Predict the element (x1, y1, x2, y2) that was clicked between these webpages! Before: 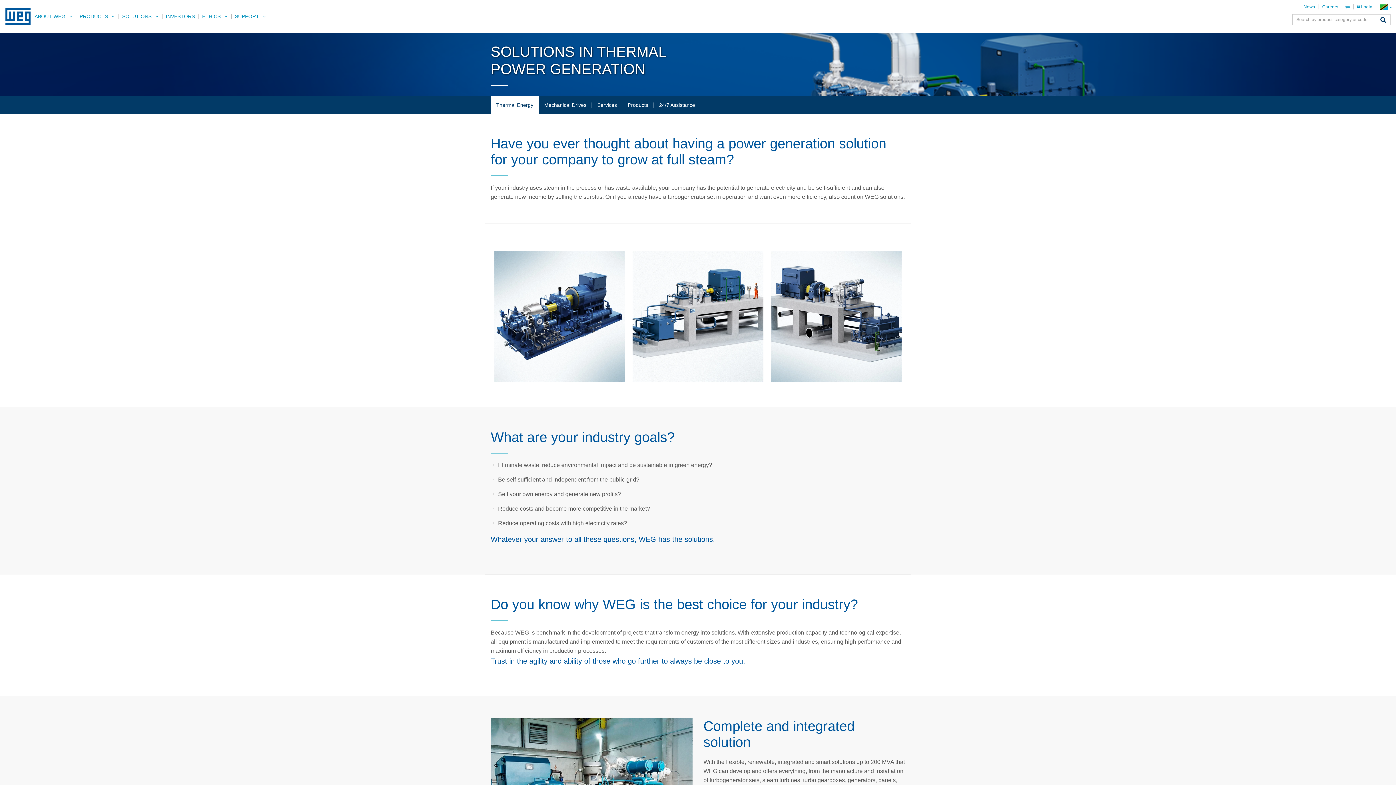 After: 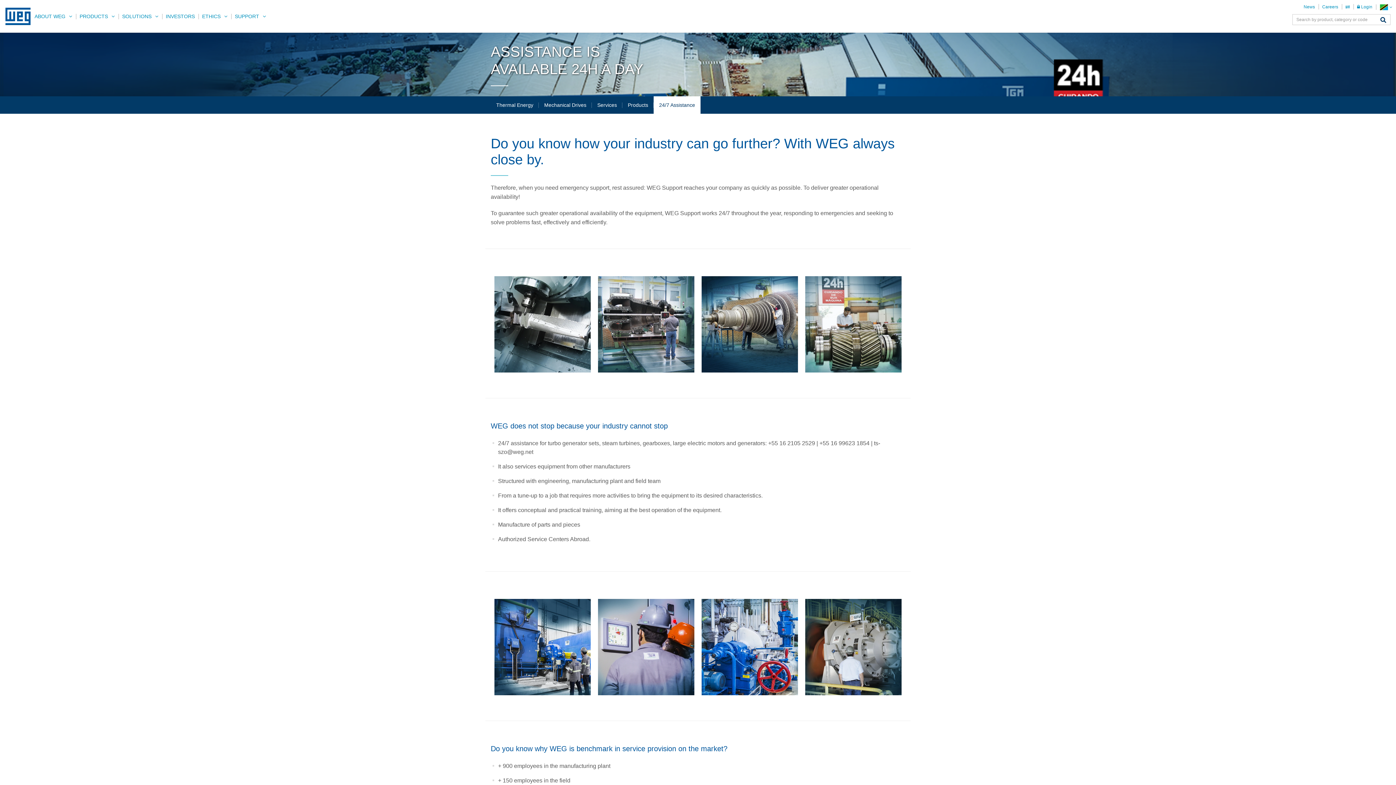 Action: bbox: (653, 96, 700, 113) label: 24/7 Assistance